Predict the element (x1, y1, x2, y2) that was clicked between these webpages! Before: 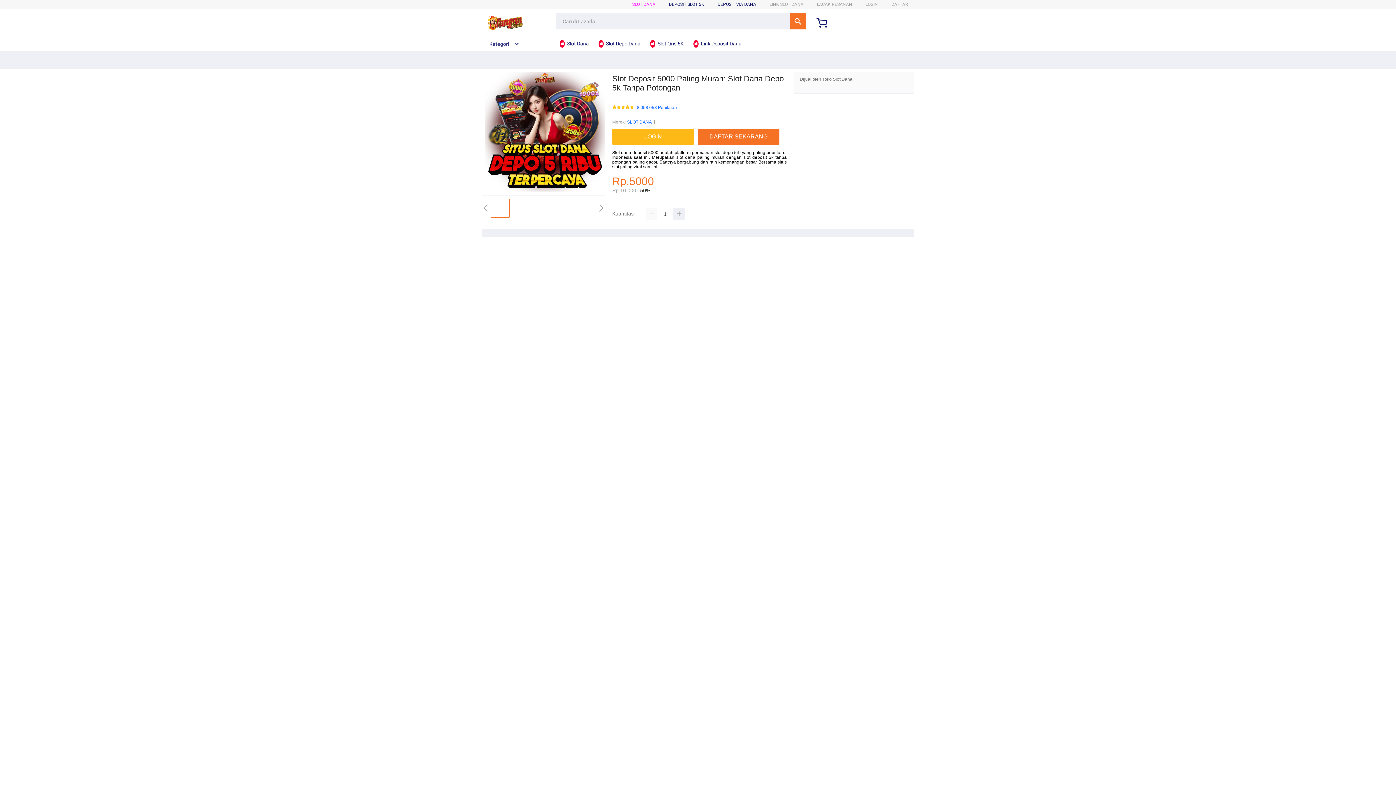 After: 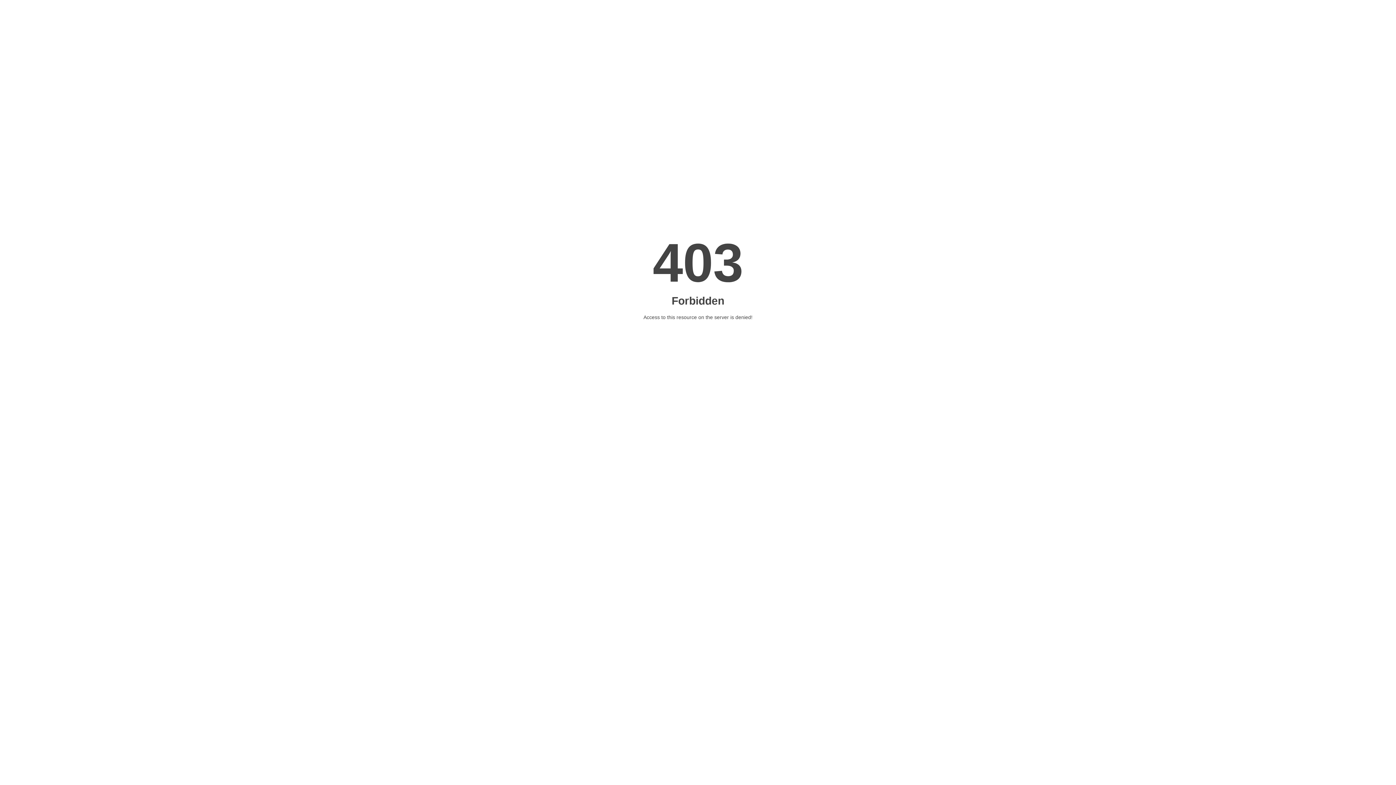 Action: bbox: (649, 36, 687, 50) label:  Slot Qris 5K